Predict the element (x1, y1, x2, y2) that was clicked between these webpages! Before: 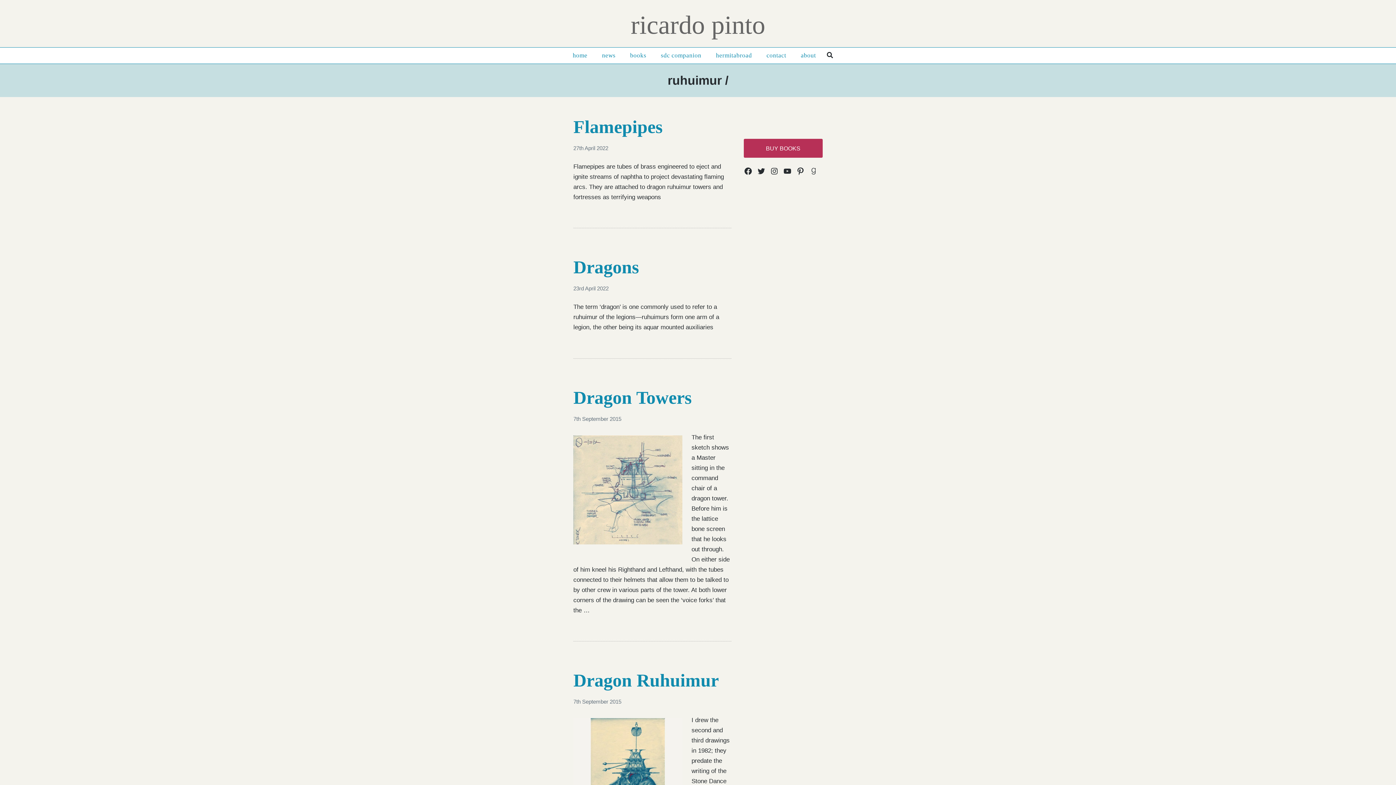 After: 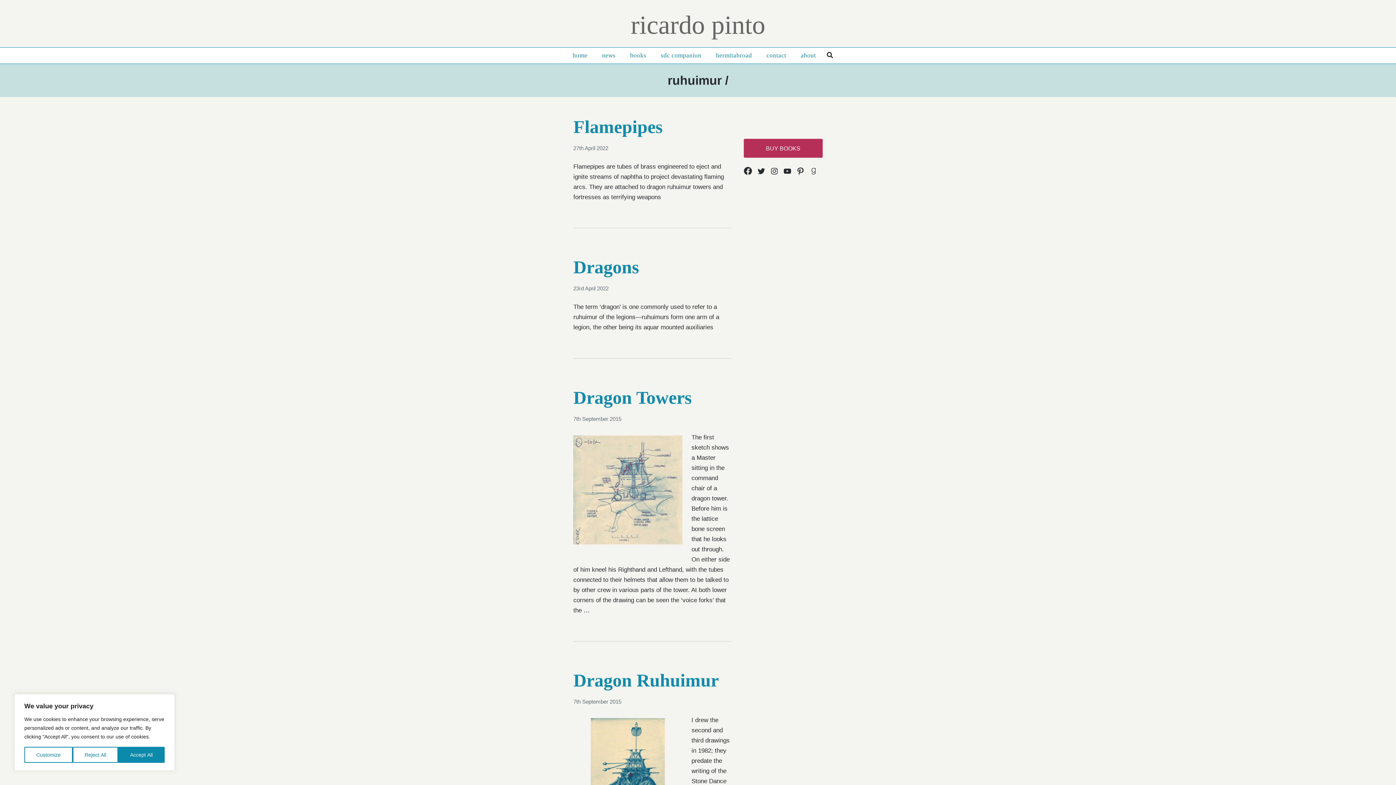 Action: label: Facebook bbox: (744, 167, 757, 175)